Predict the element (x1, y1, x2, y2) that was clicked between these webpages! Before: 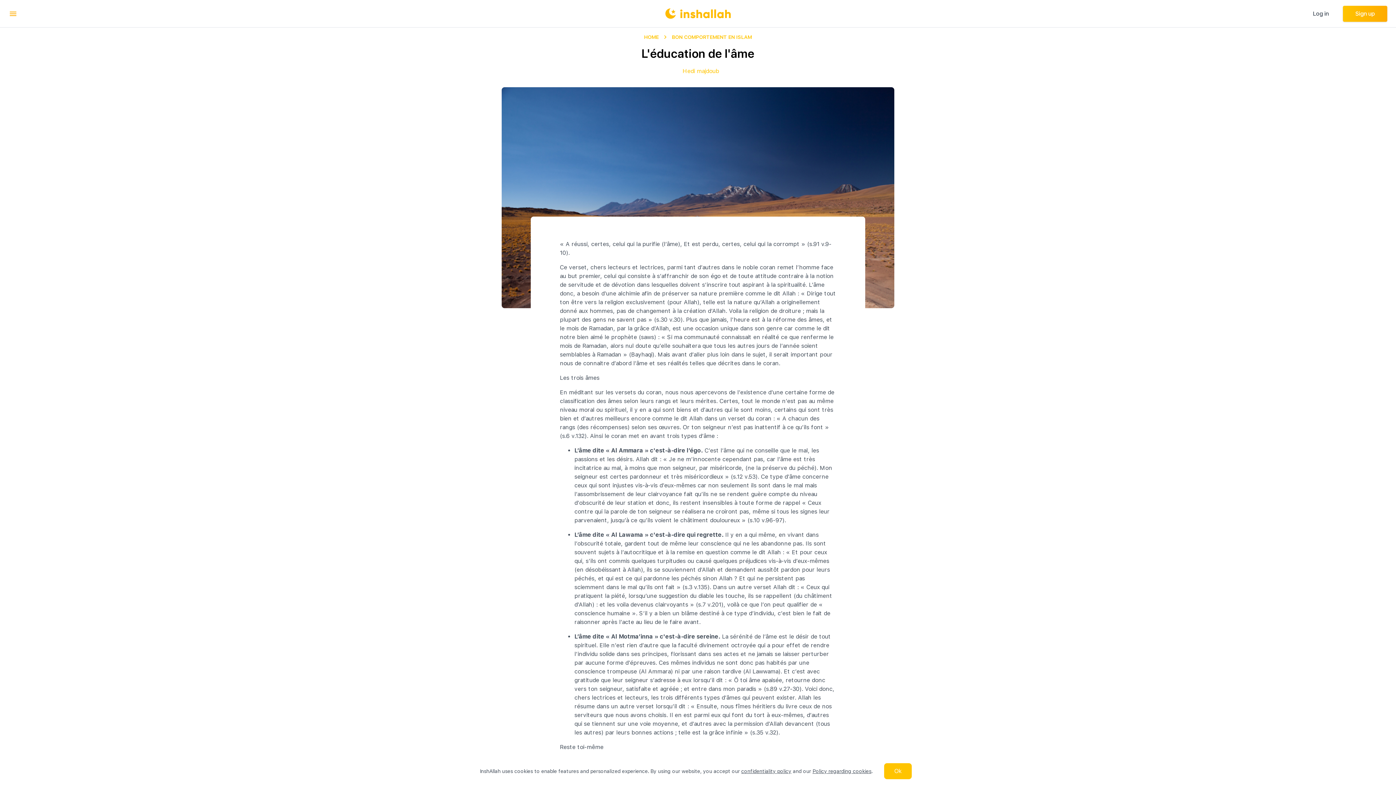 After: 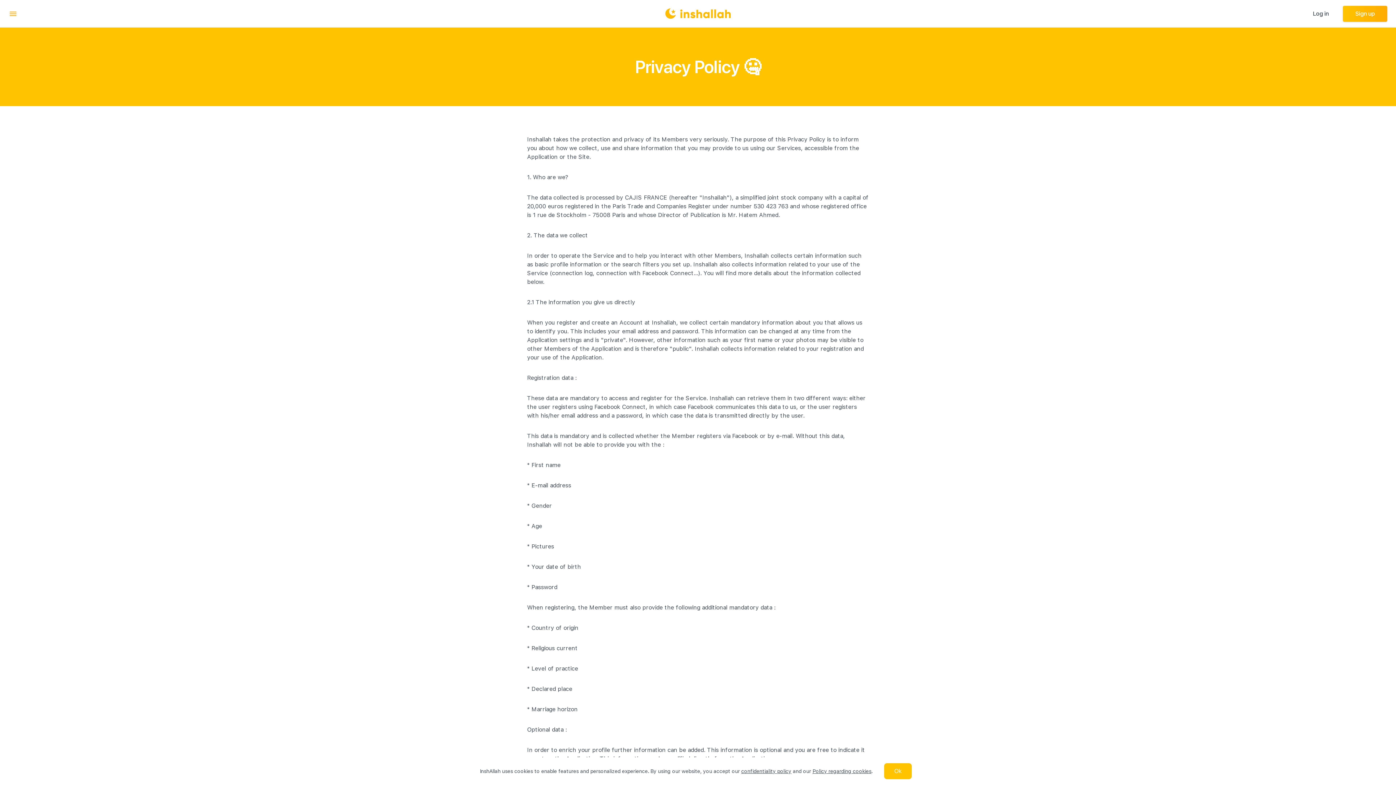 Action: label: confidentiality policy bbox: (741, 768, 791, 774)